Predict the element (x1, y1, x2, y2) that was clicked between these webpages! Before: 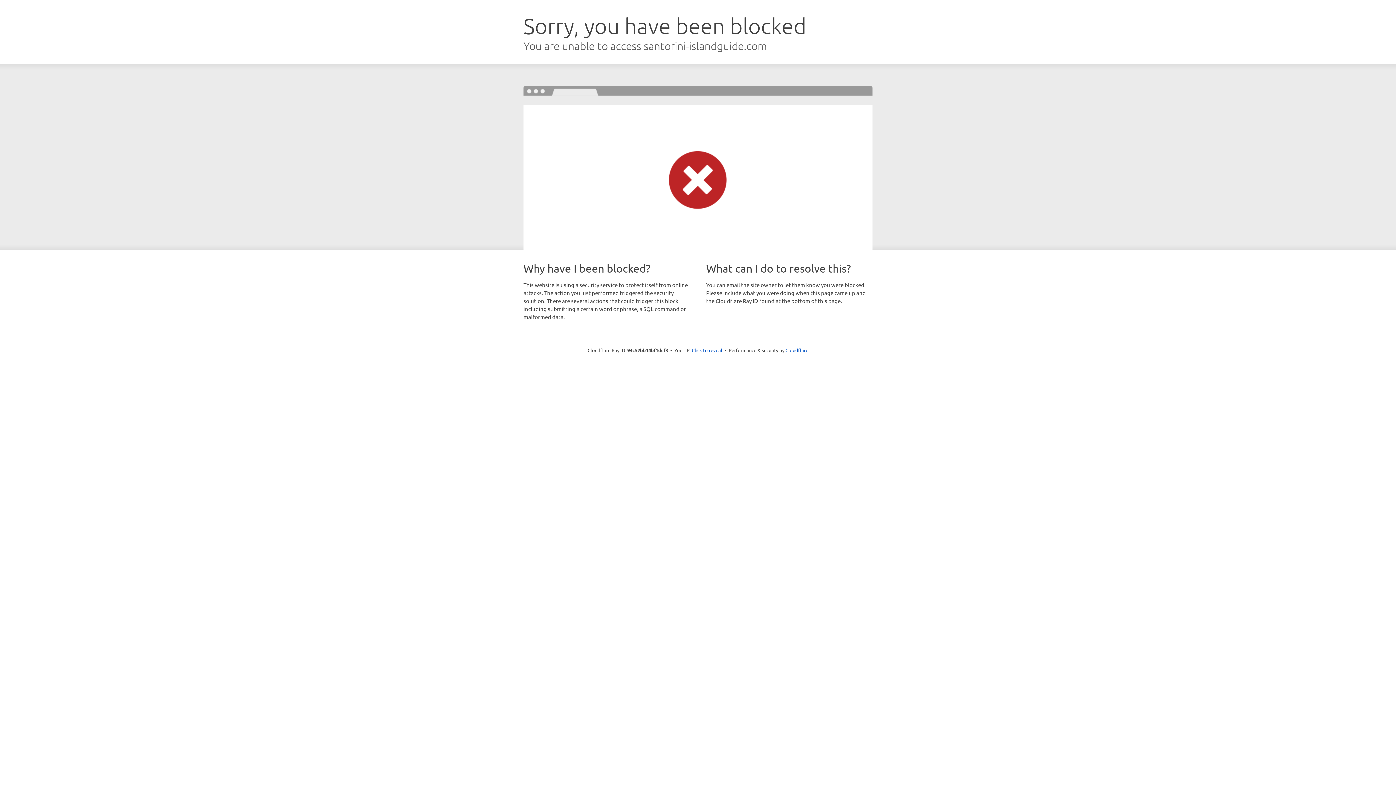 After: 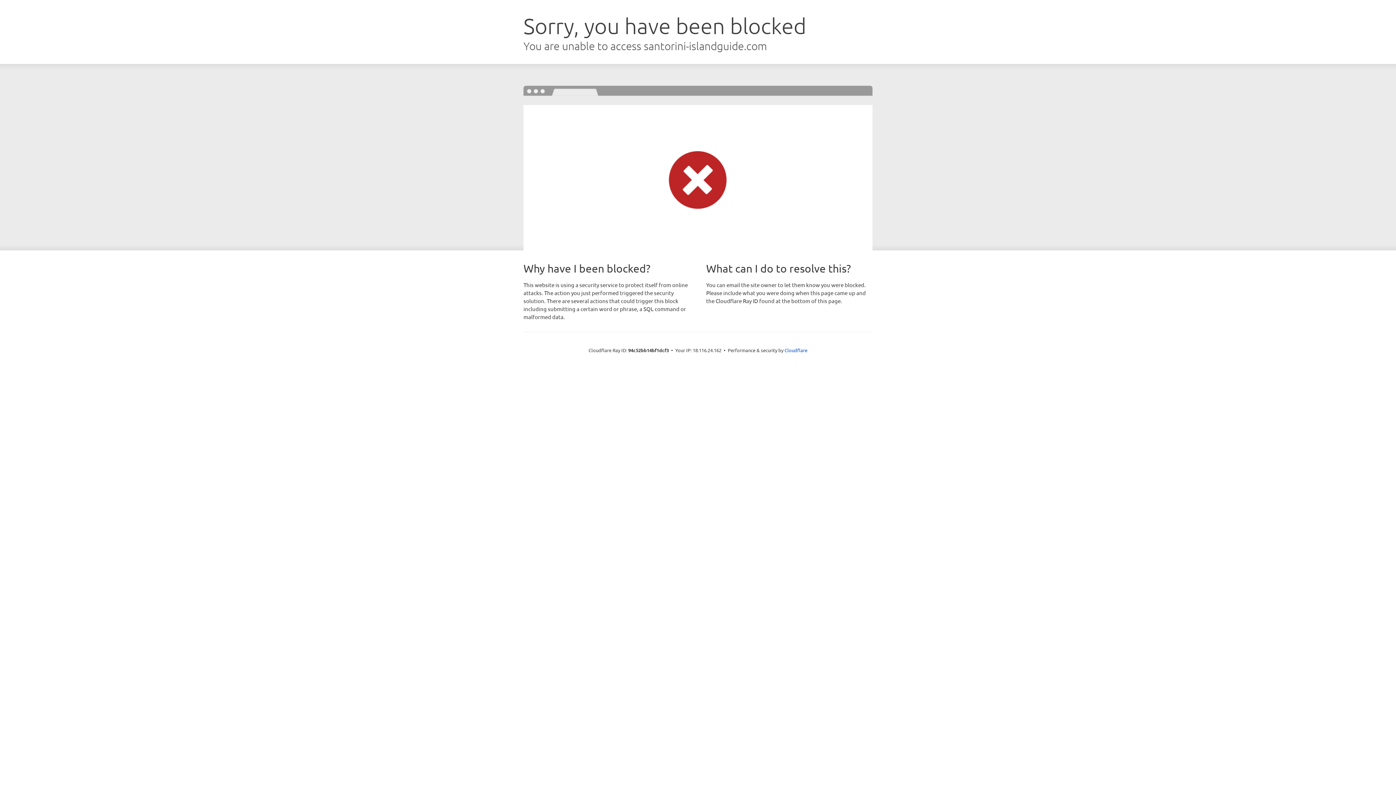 Action: label: Click to reveal bbox: (692, 346, 722, 353)